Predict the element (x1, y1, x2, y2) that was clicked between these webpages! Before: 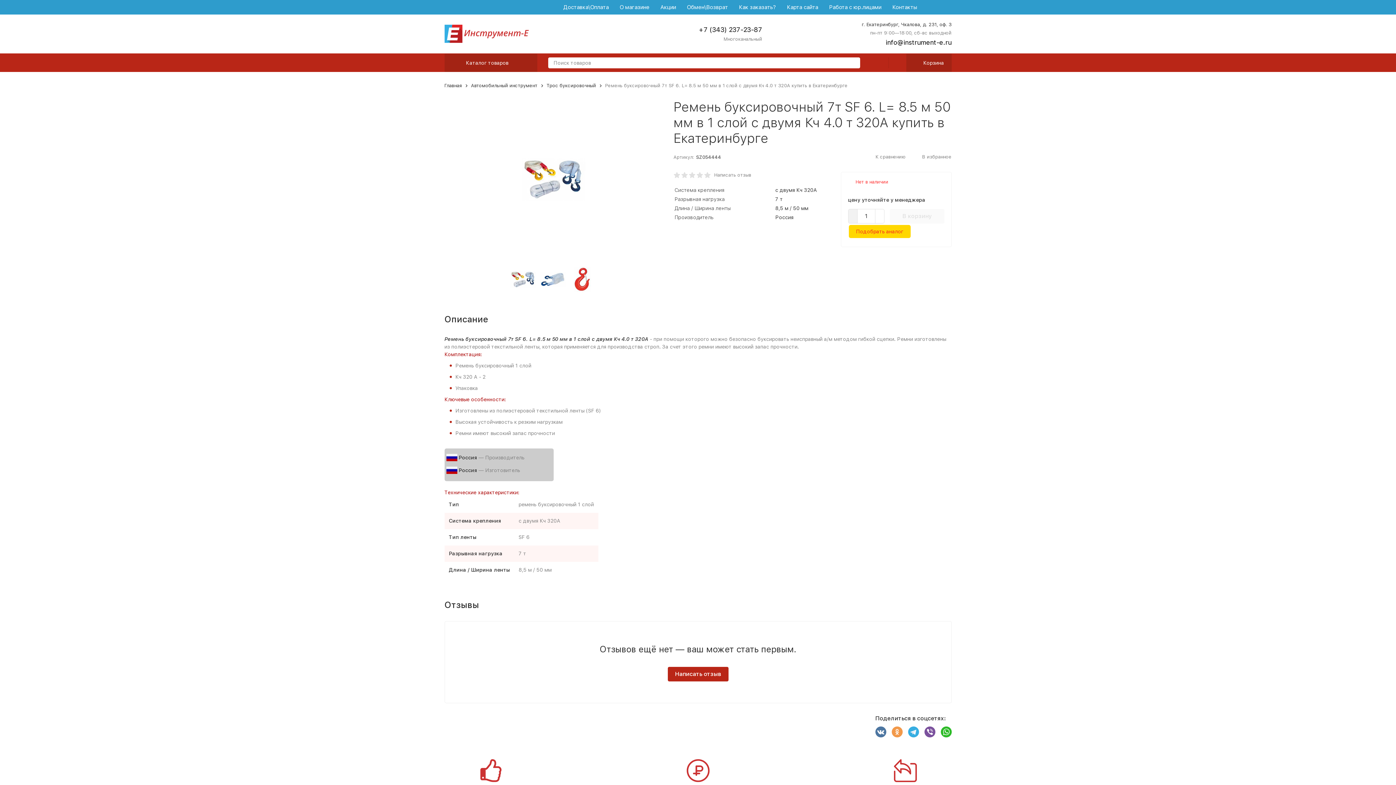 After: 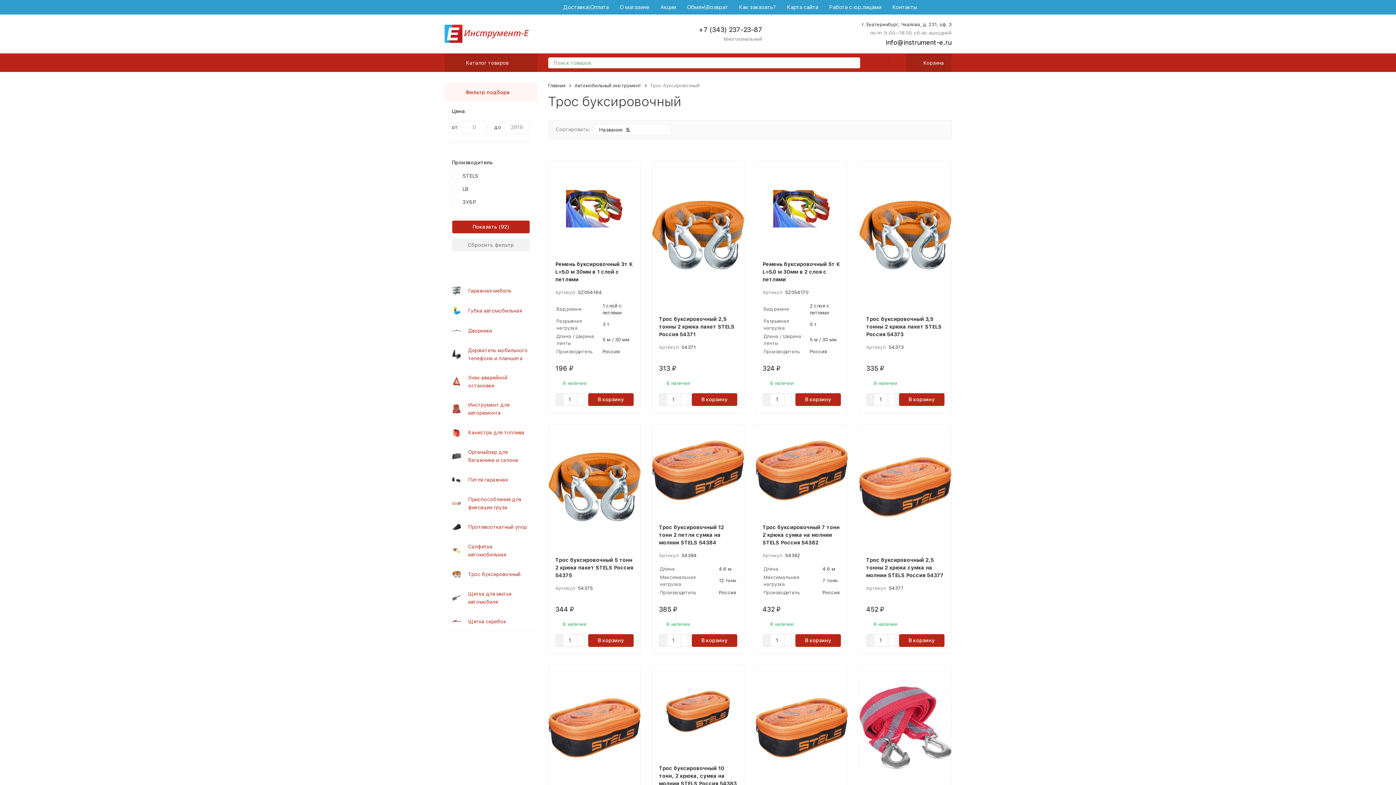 Action: label: Трос буксировочный bbox: (546, 82, 596, 88)